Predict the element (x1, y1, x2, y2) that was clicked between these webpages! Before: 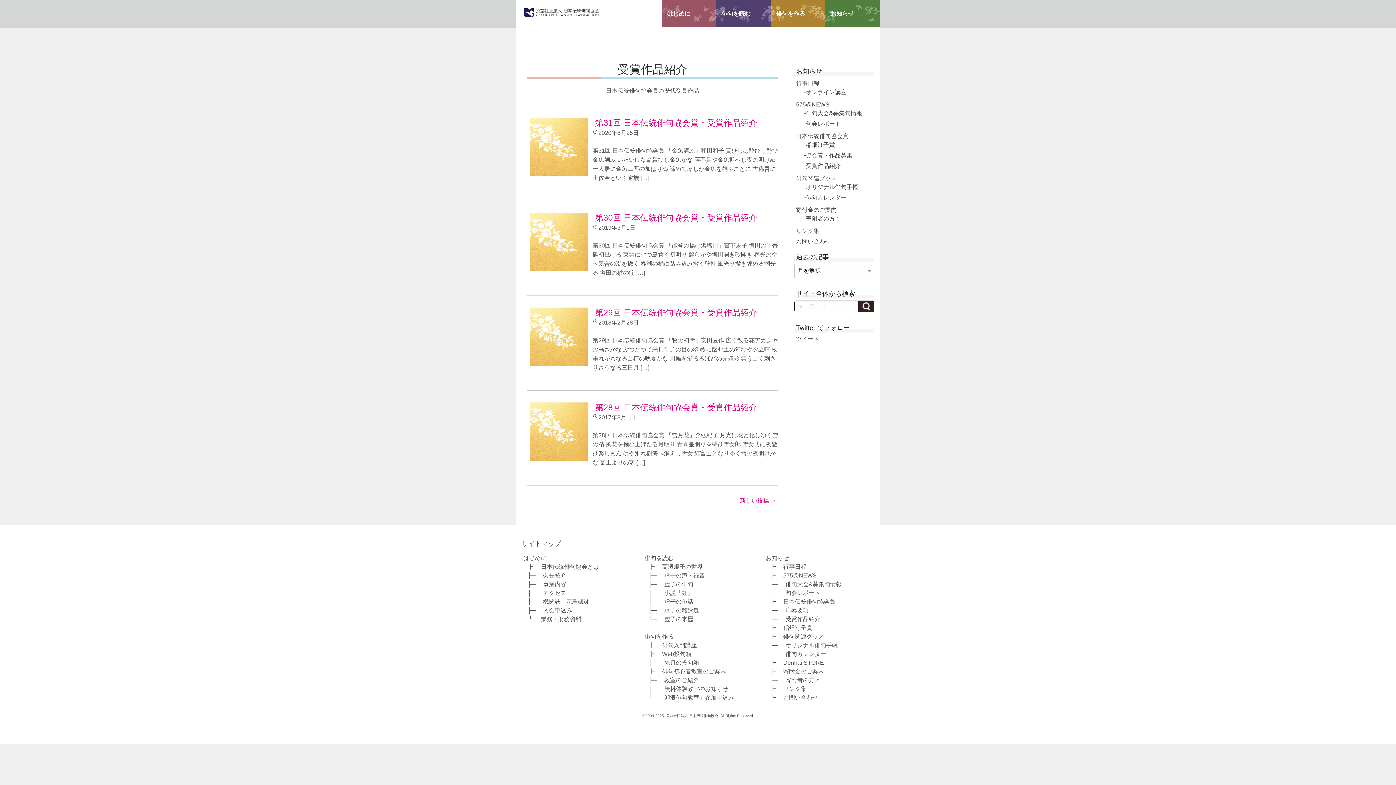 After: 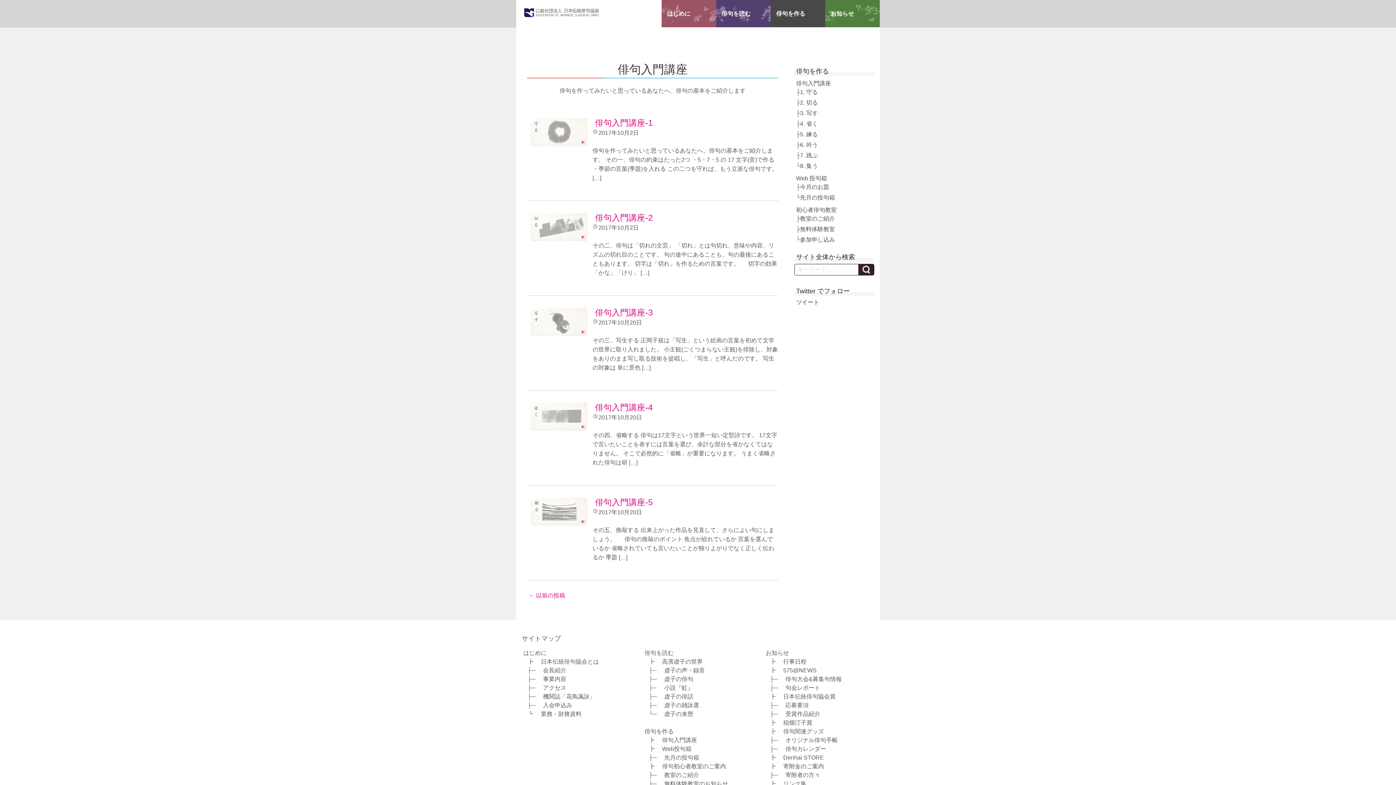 Action: bbox: (643, 631, 675, 641) label: 俳句を作る